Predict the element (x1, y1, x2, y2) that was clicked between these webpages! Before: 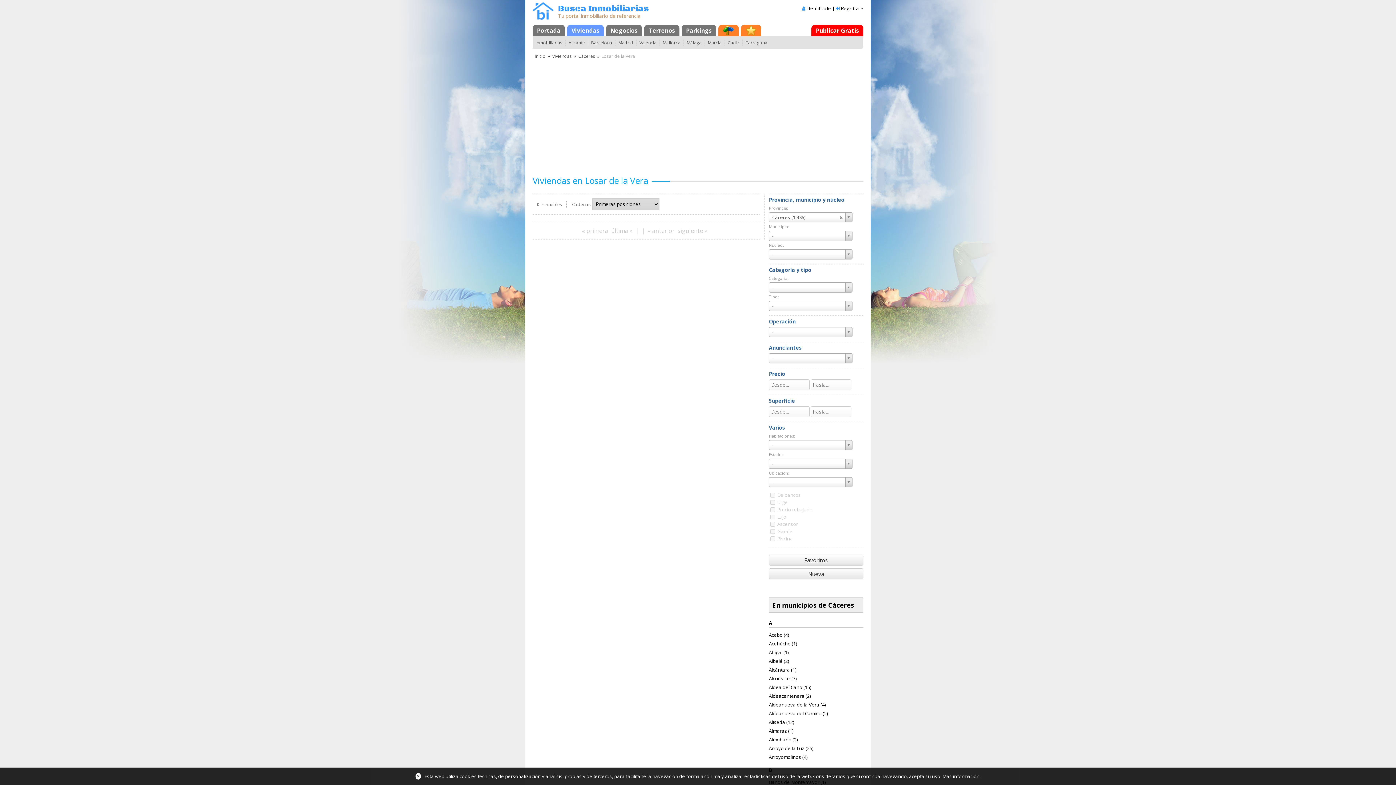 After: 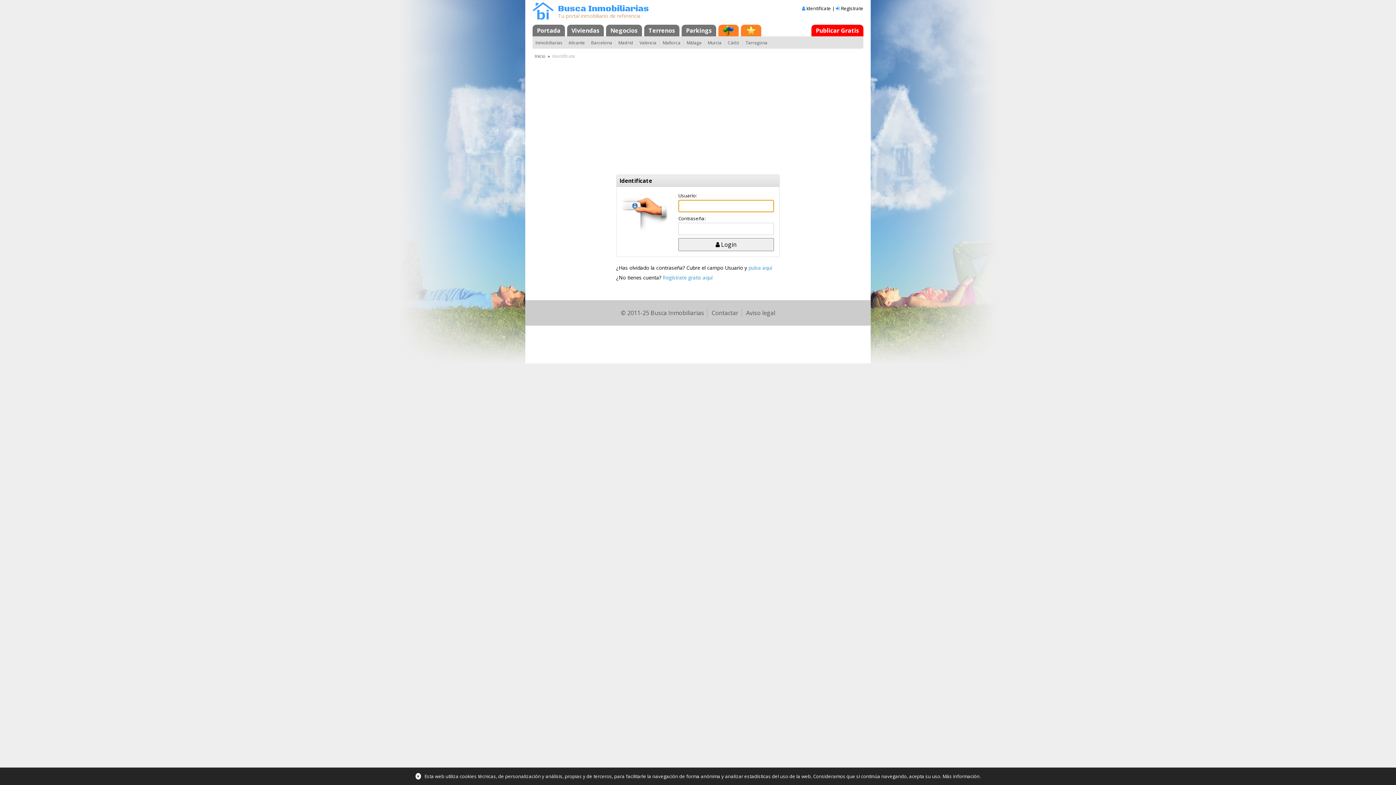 Action: label: Publicar Gratis bbox: (811, 24, 863, 36)